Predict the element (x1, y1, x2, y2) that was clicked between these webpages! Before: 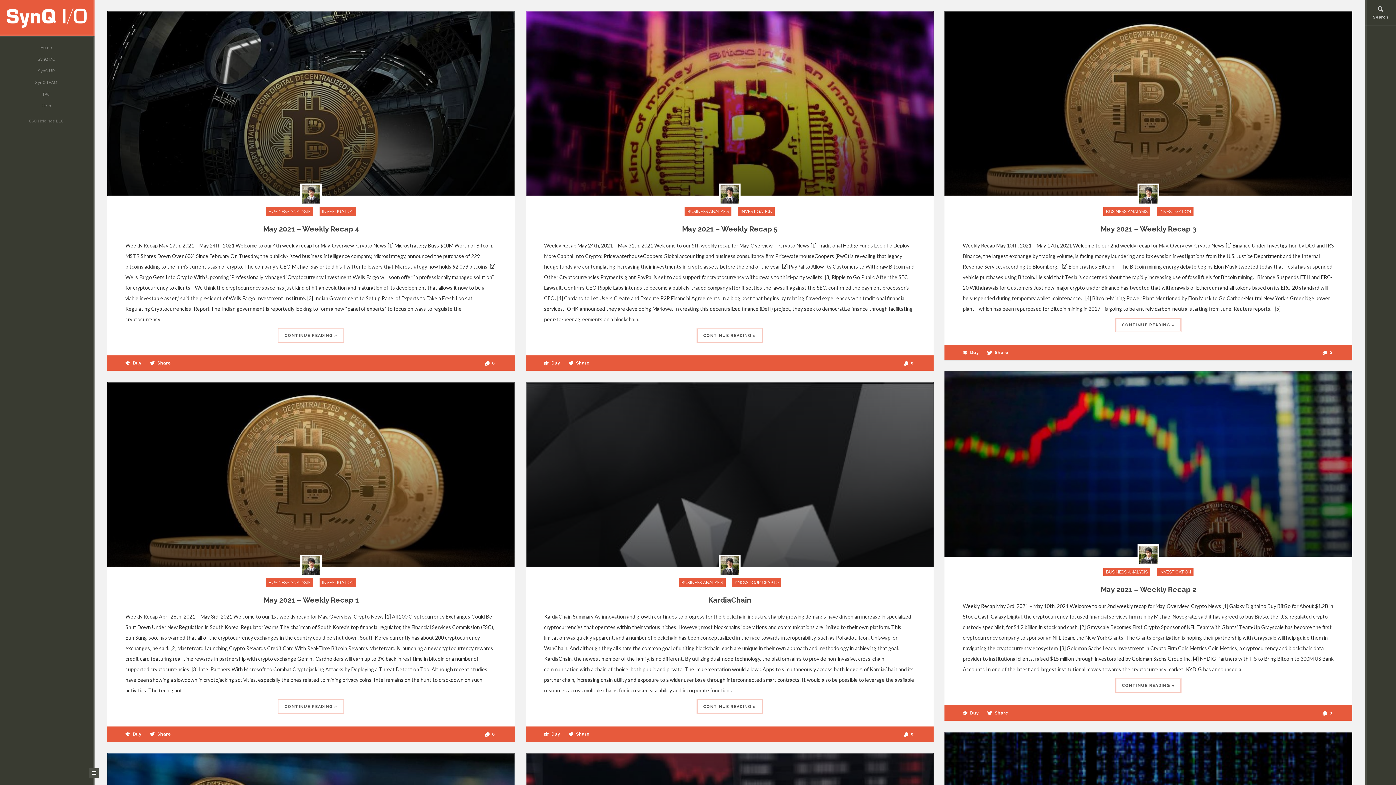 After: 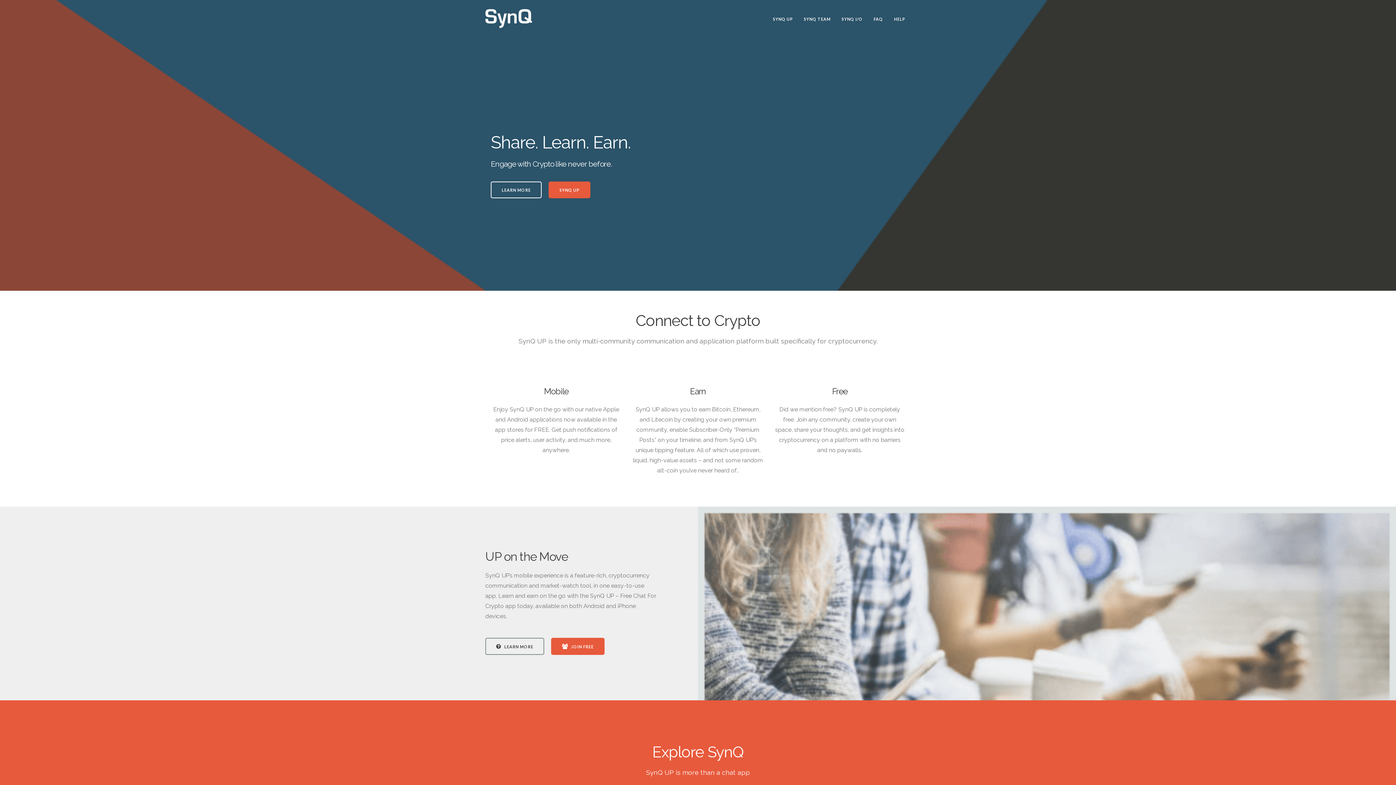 Action: label: SynQ UP bbox: (0, 65, 92, 77)